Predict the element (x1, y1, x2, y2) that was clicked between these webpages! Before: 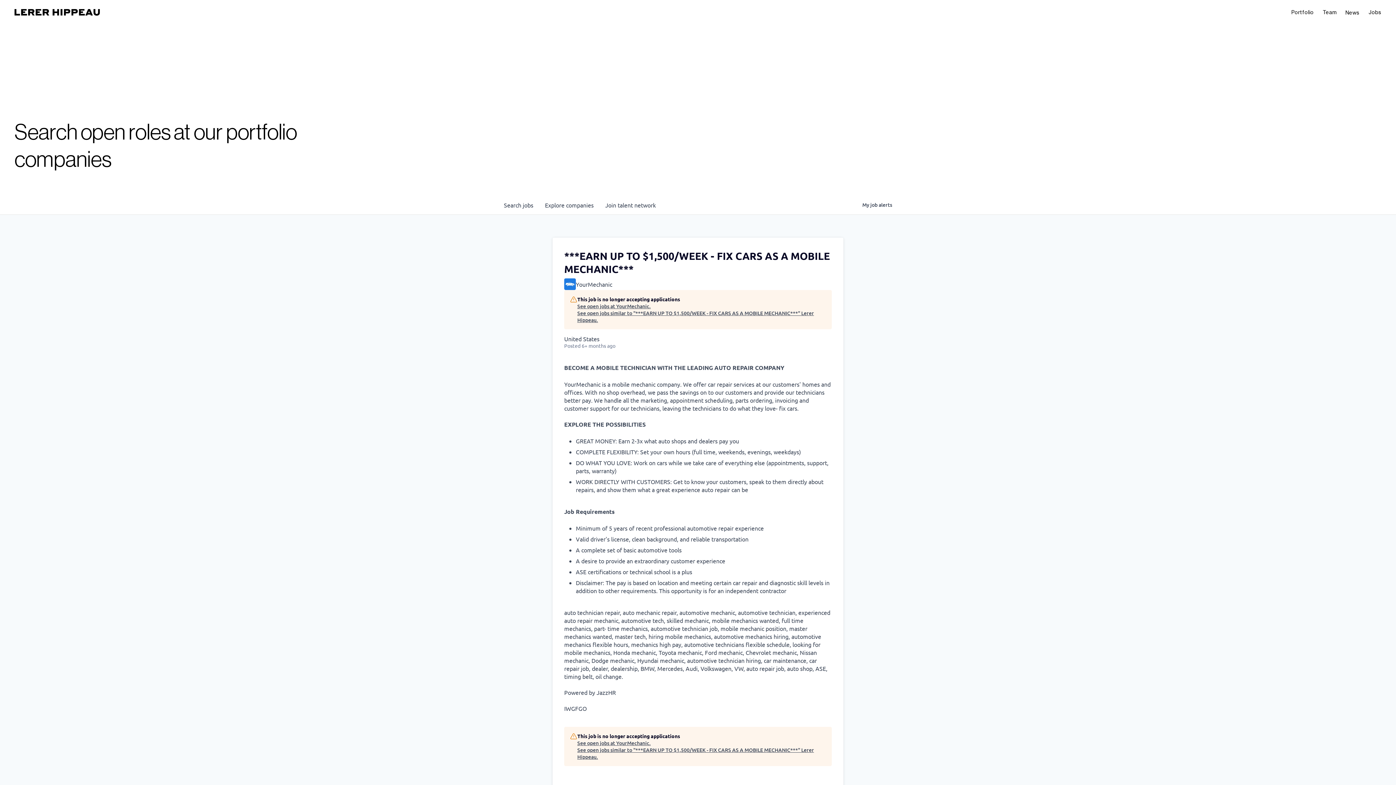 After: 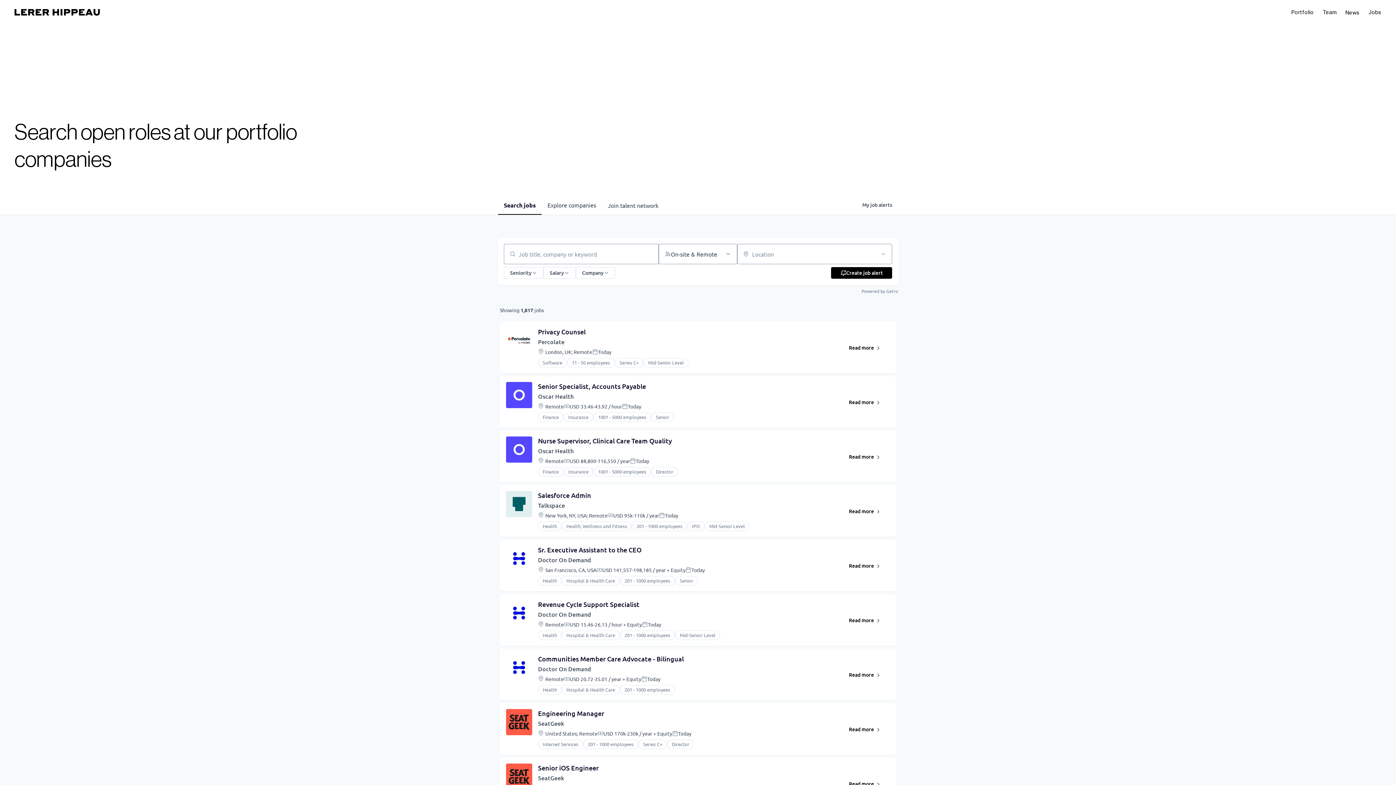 Action: bbox: (498, 195, 539, 214) label: Search 
jobs